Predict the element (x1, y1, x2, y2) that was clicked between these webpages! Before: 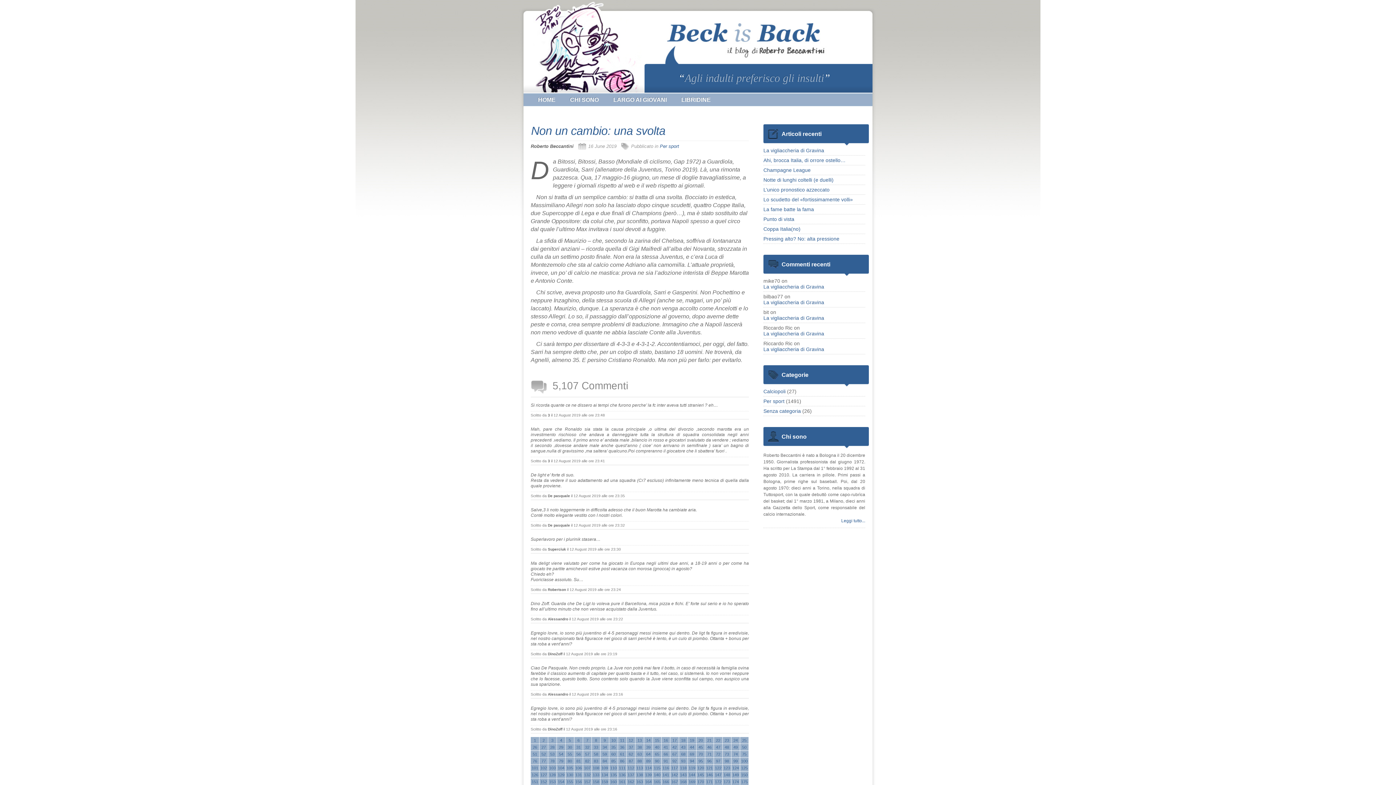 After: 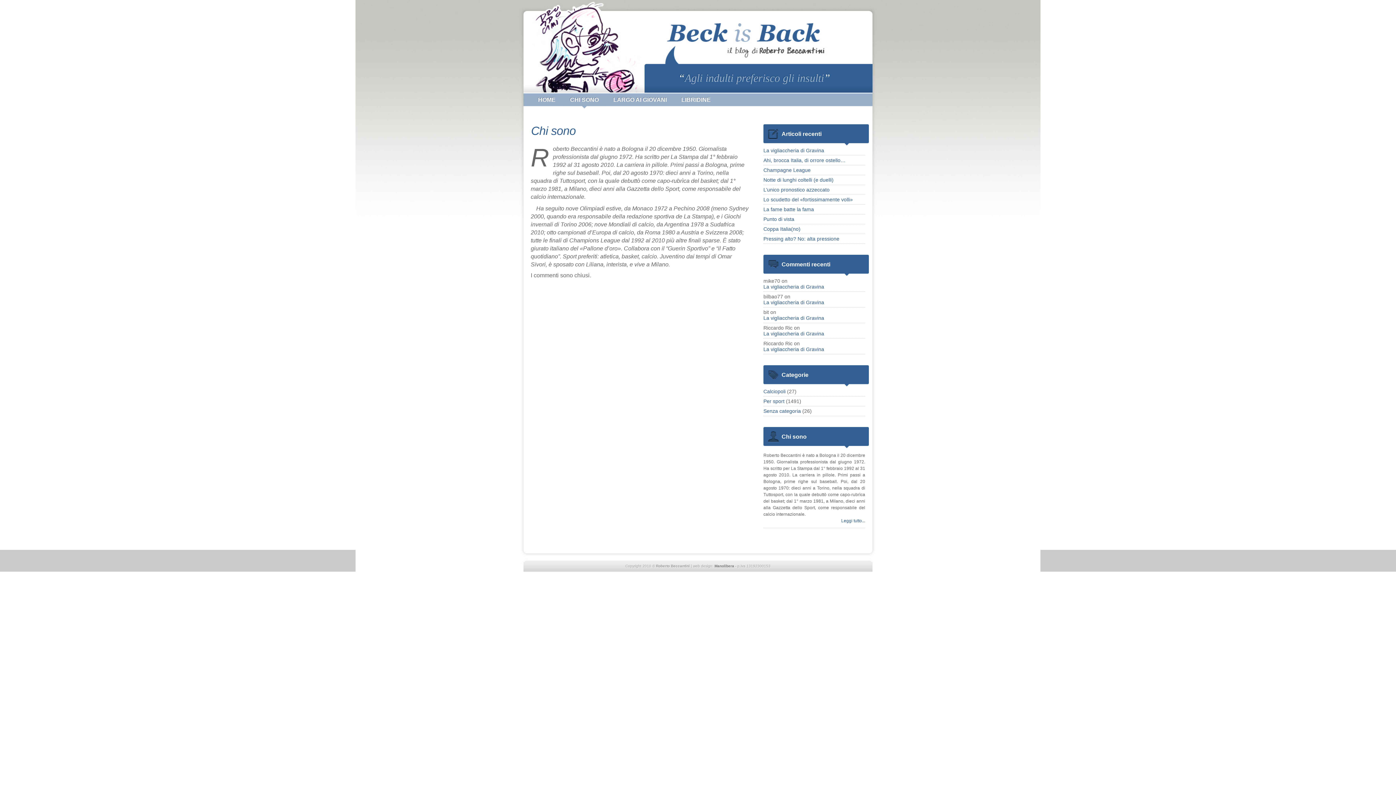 Action: label: CHI SONO bbox: (562, 93, 606, 109)